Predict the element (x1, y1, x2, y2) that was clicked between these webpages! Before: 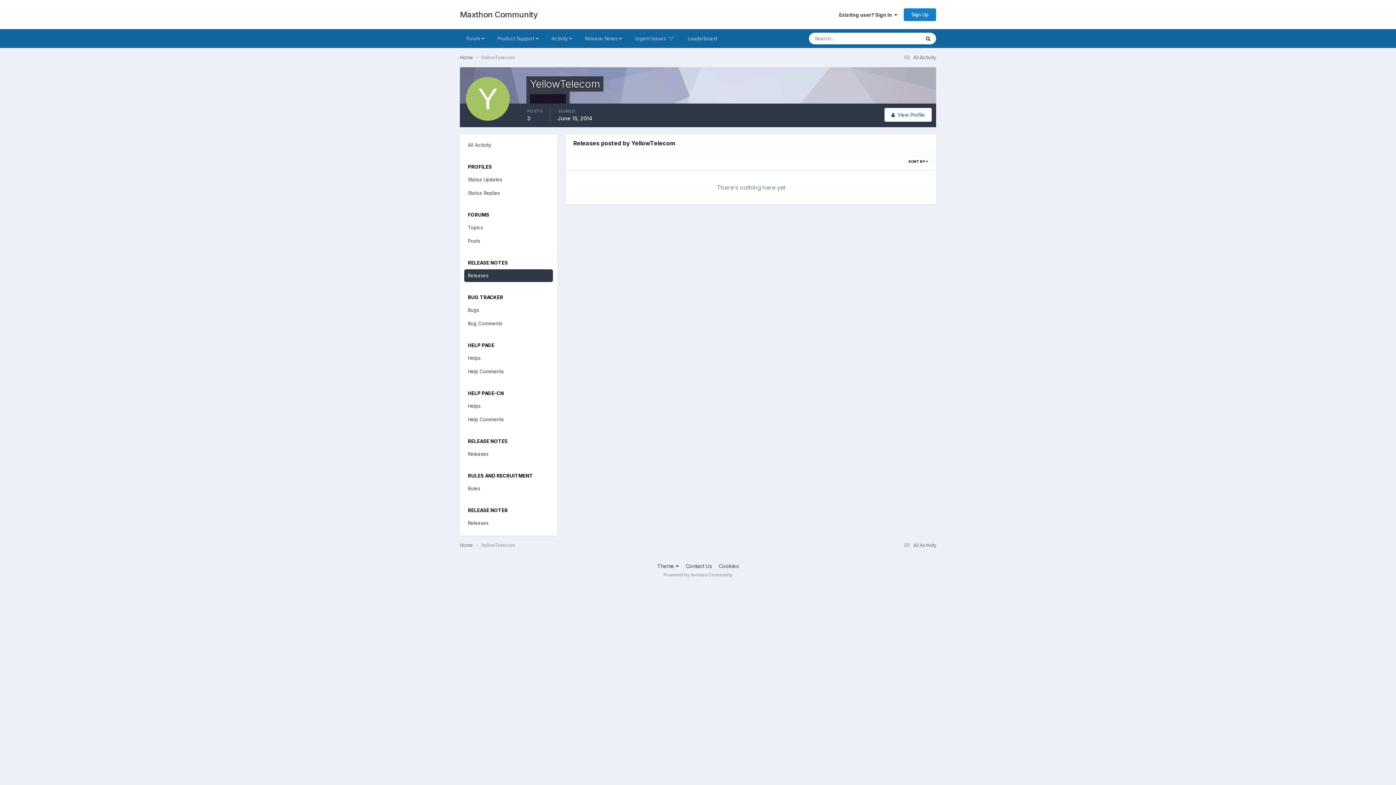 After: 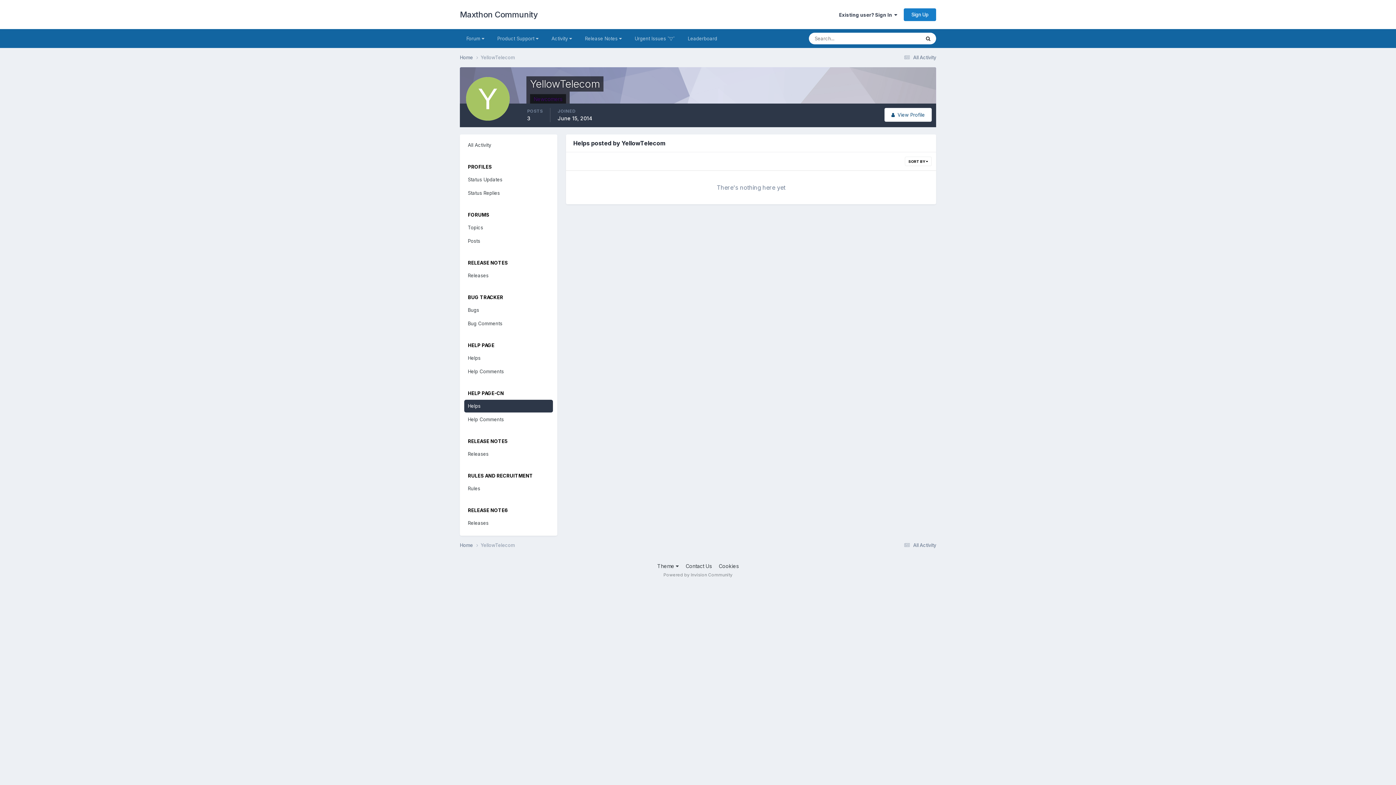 Action: label: Helps bbox: (464, 399, 553, 412)